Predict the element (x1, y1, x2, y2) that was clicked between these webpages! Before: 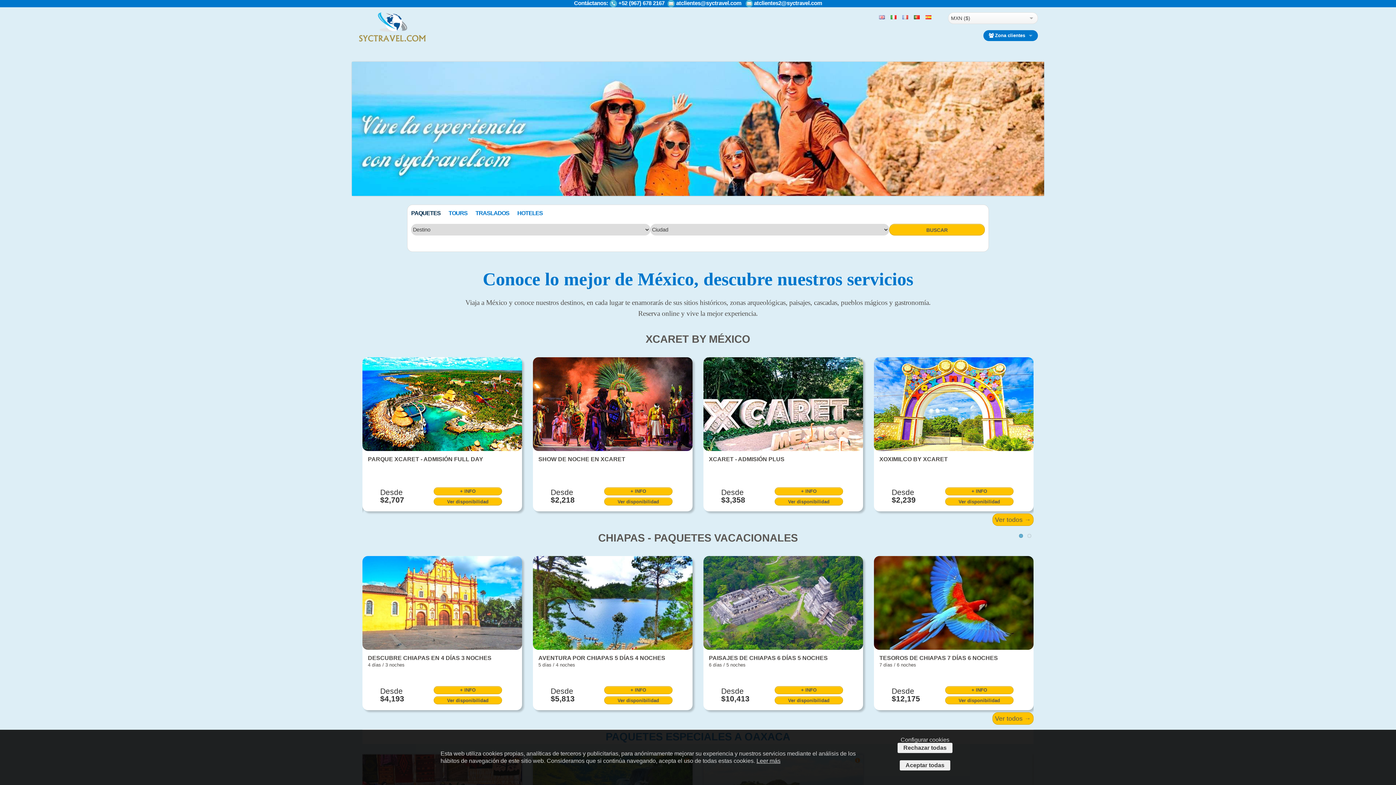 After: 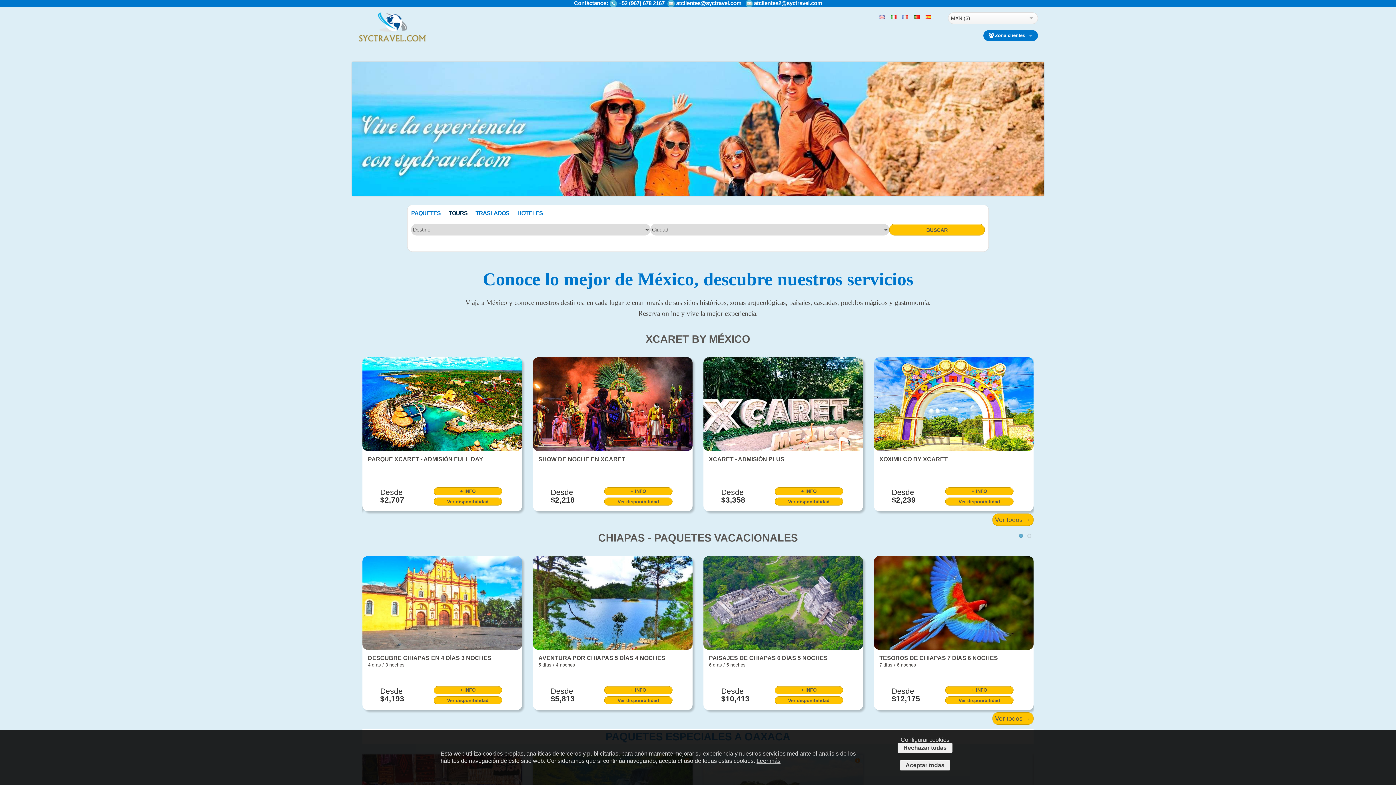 Action: label: TOURS bbox: (448, 208, 467, 217)